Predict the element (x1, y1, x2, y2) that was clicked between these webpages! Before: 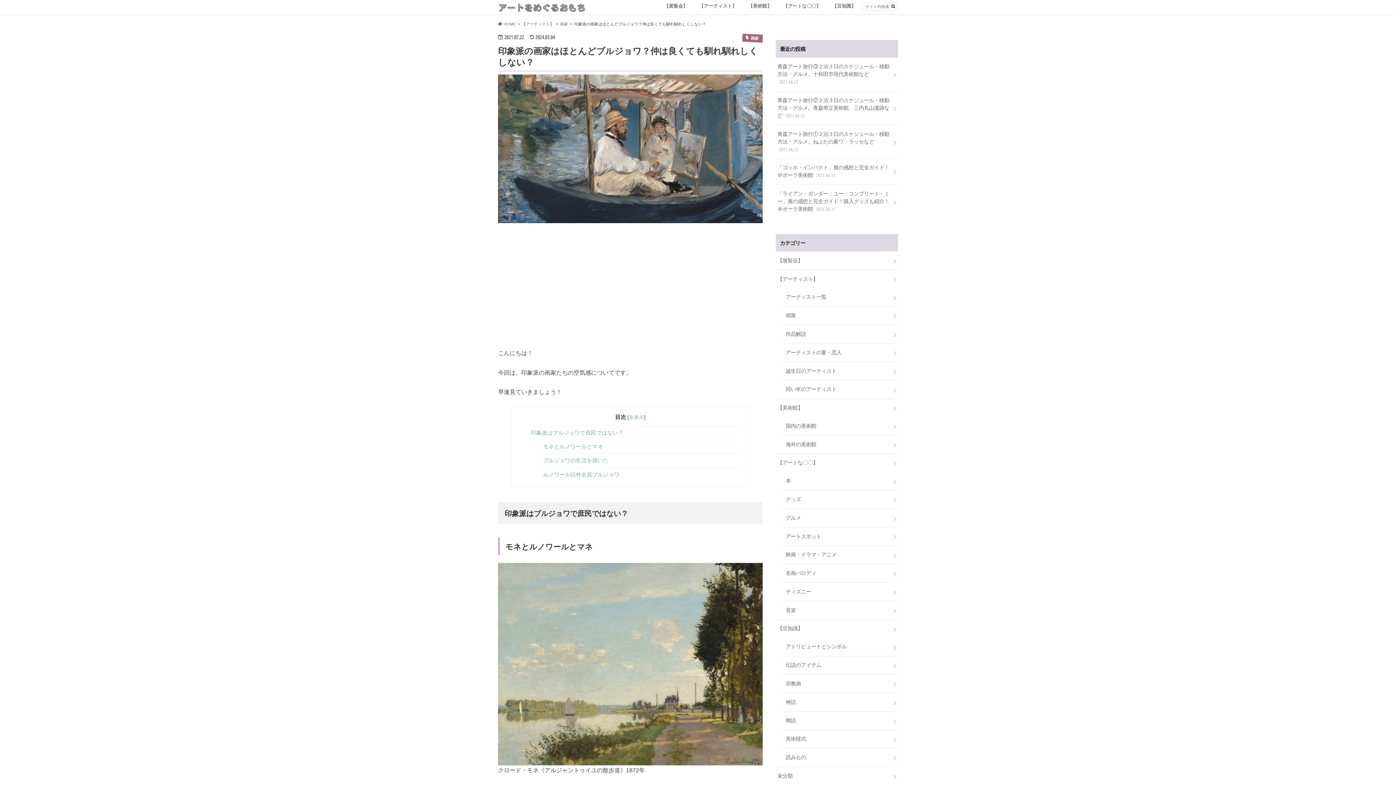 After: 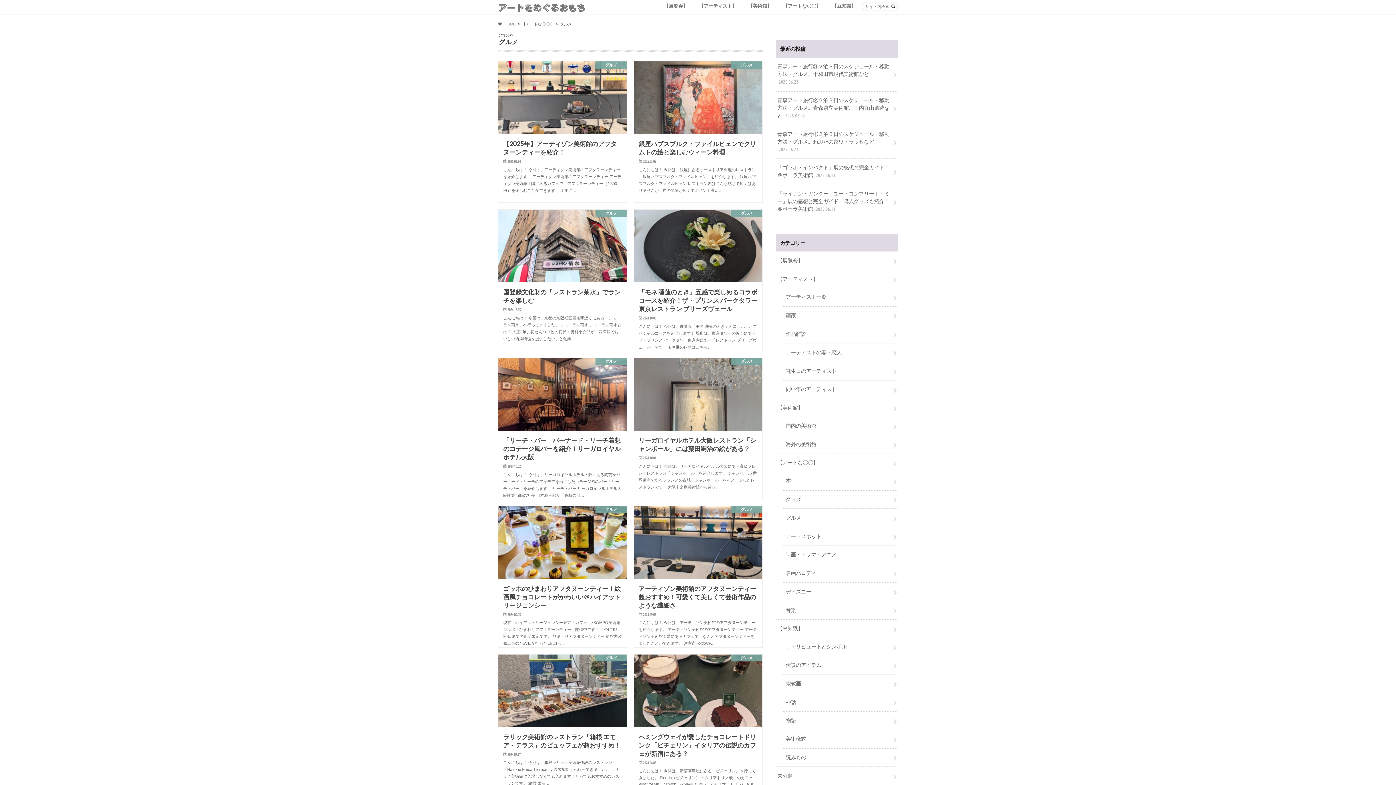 Action: bbox: (783, 509, 898, 527) label: グルメ